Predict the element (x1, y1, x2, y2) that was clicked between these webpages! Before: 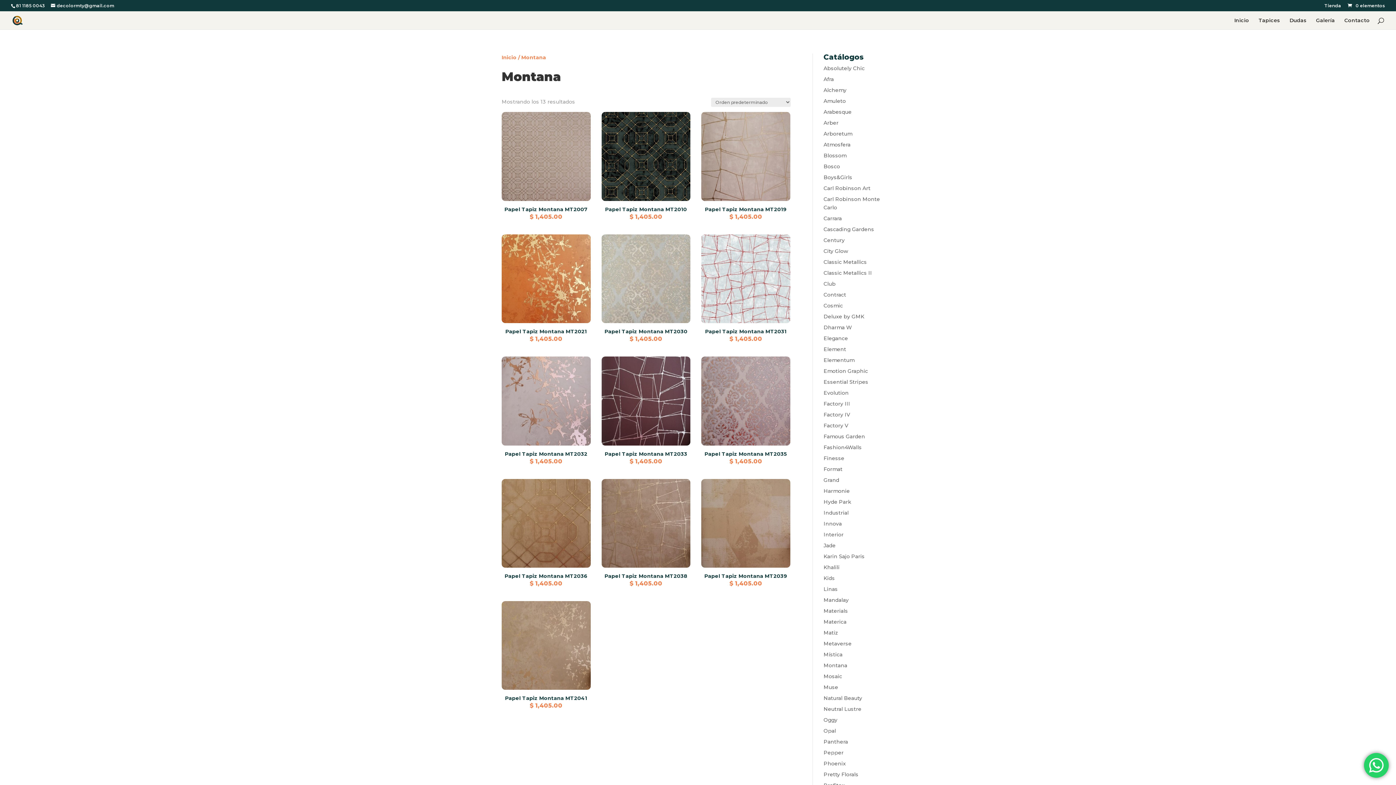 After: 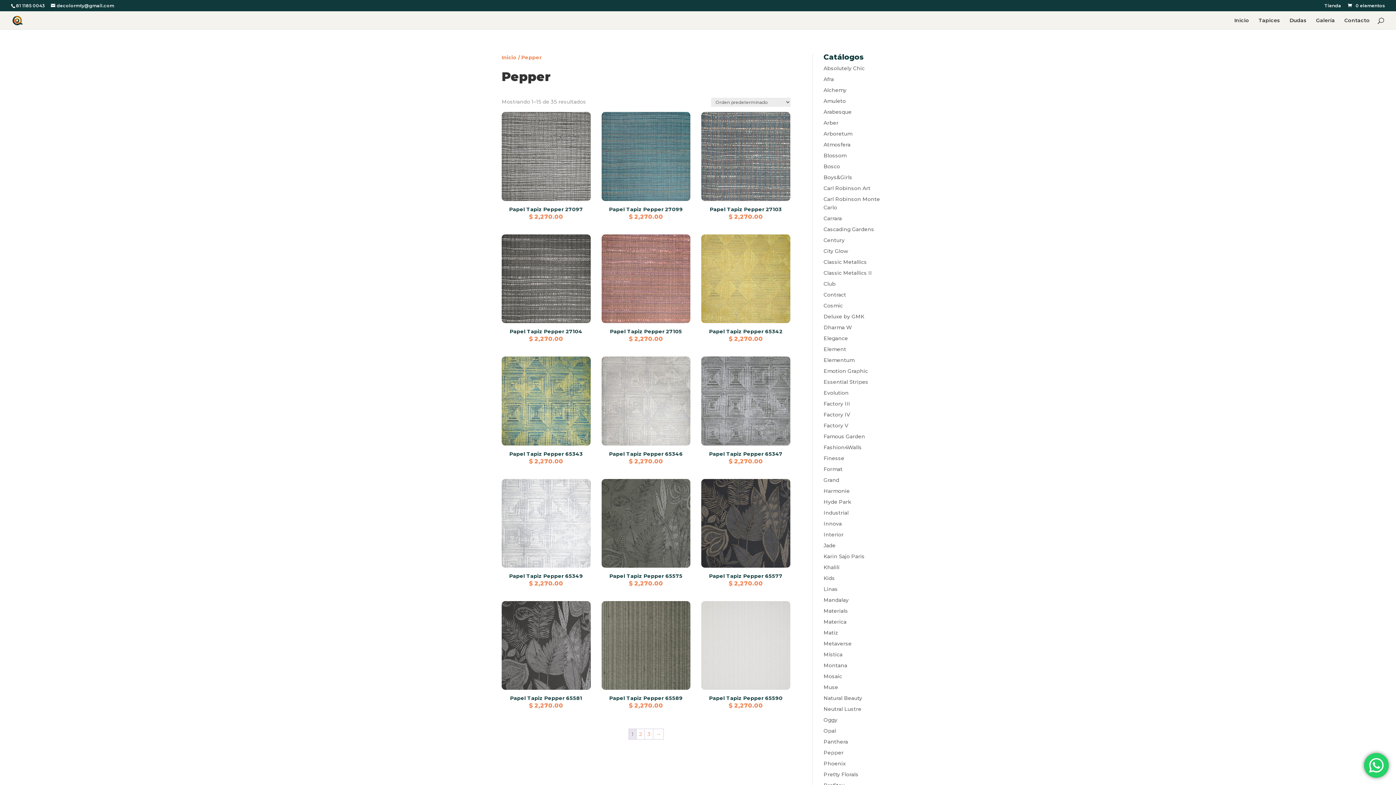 Action: bbox: (823, 749, 843, 756) label: Pepper